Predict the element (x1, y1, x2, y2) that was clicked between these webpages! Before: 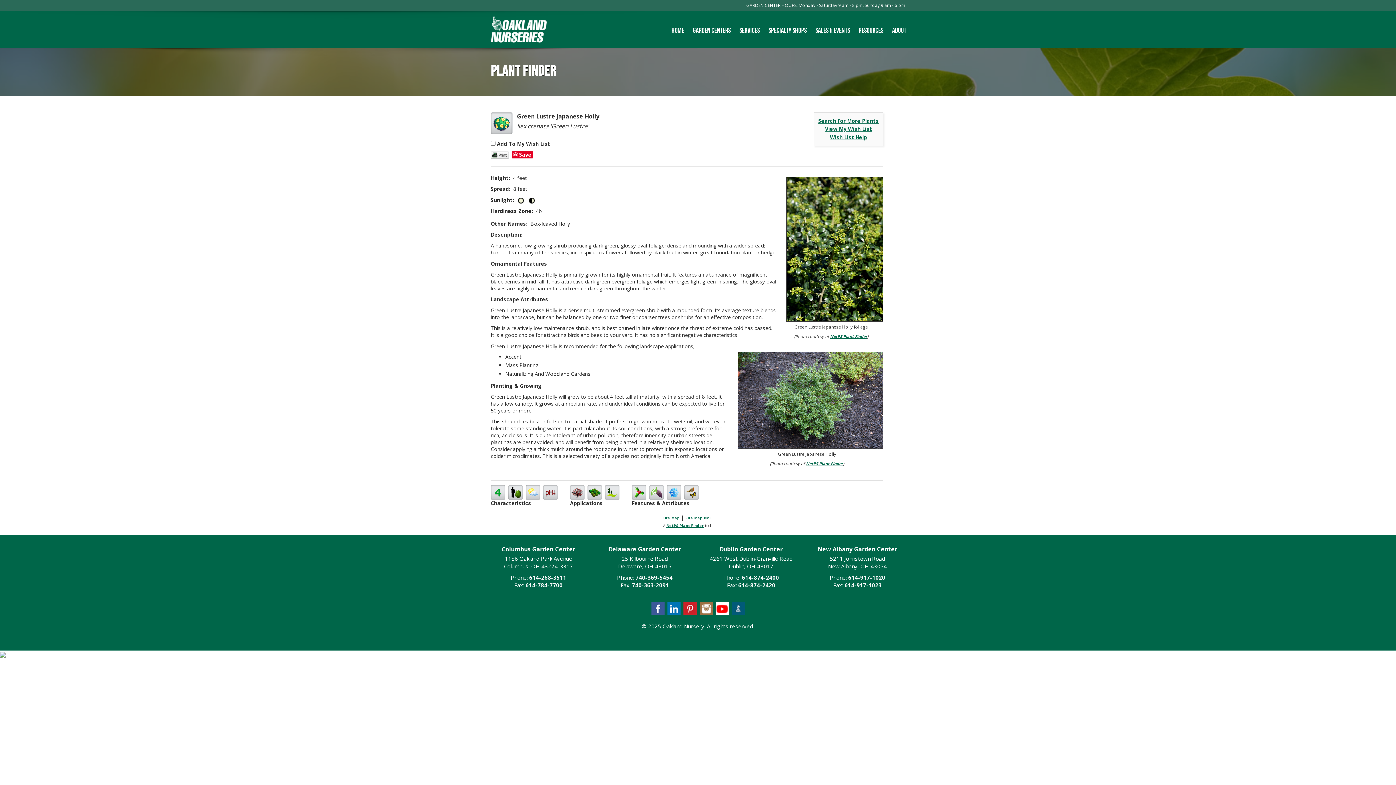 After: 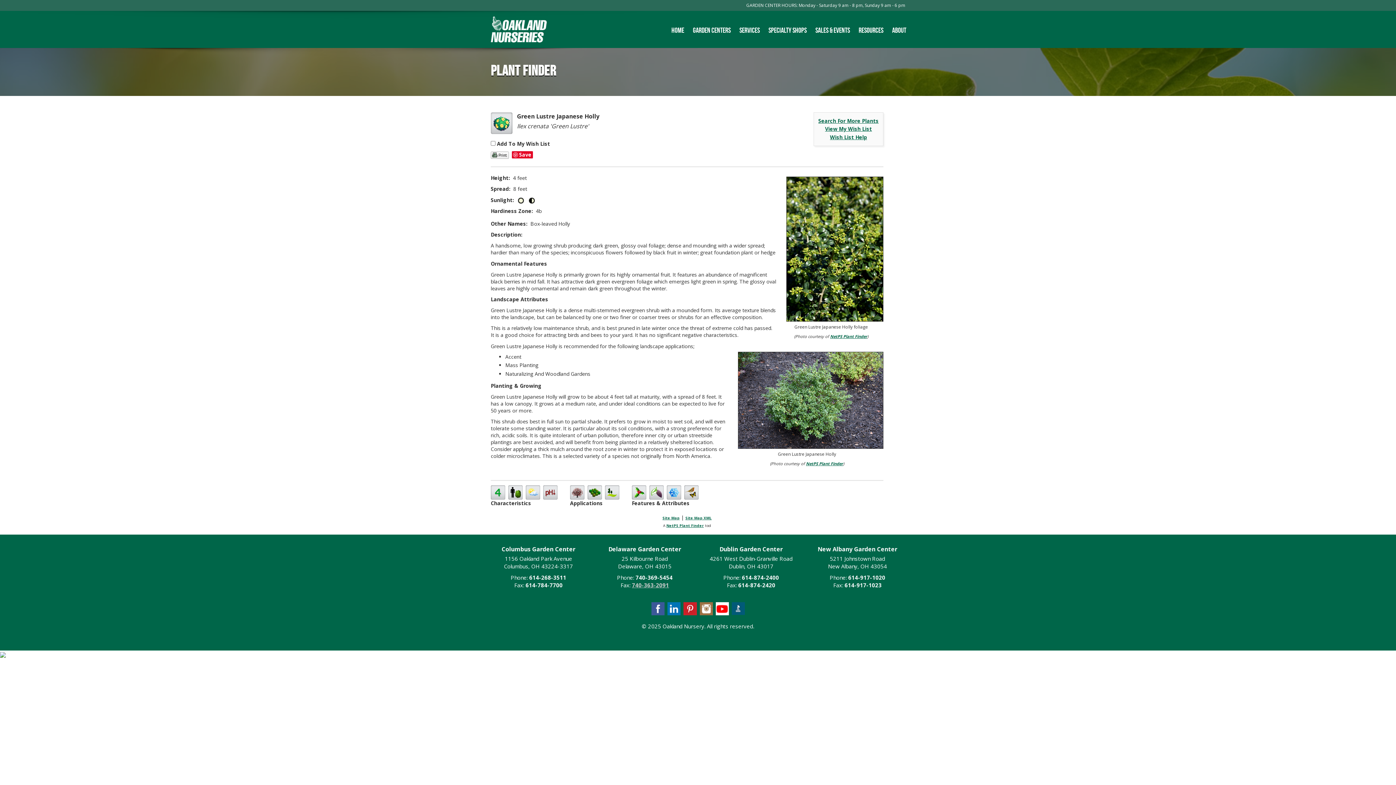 Action: bbox: (632, 581, 669, 588) label: 740-363-2091